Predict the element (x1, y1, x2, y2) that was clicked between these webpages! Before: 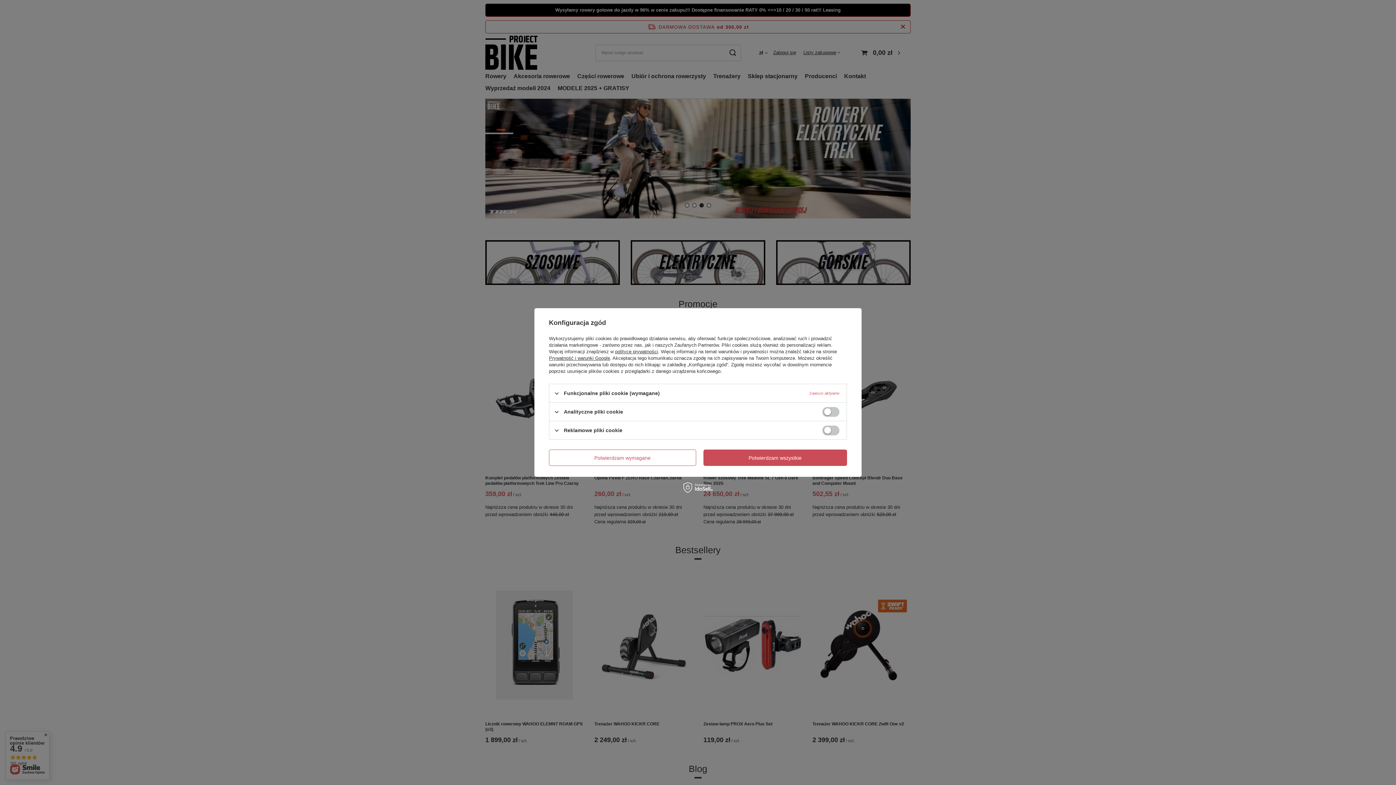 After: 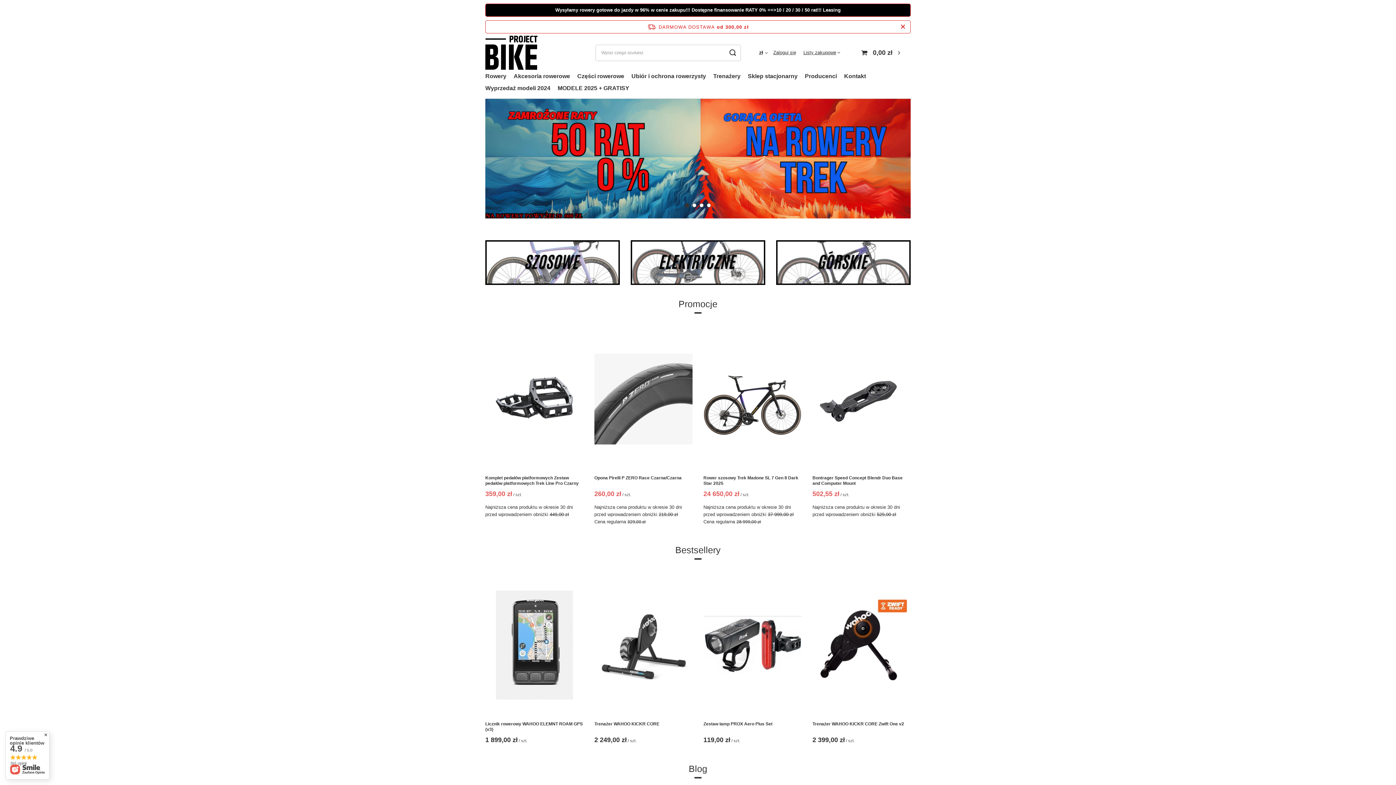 Action: label: Potwierdzam wszystkie bbox: (703, 449, 847, 466)